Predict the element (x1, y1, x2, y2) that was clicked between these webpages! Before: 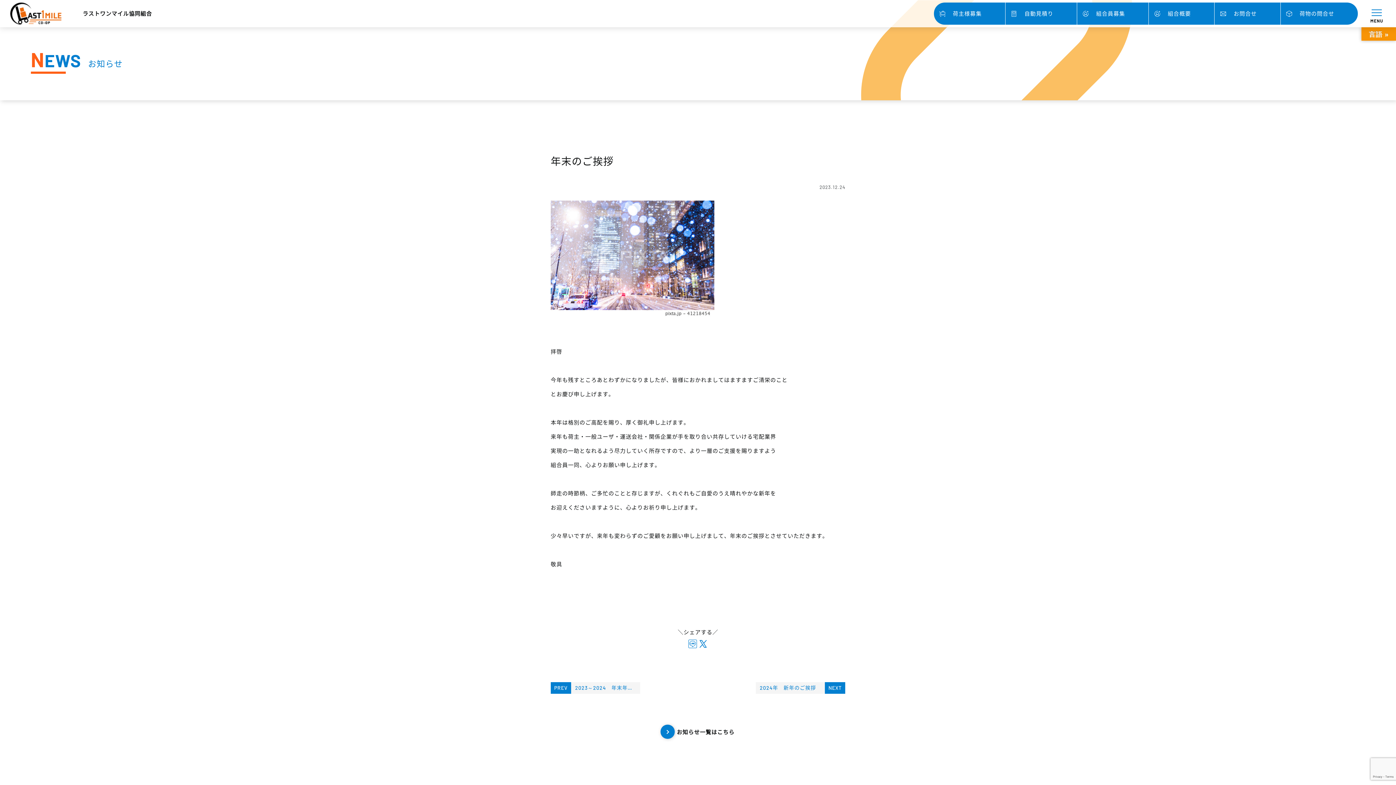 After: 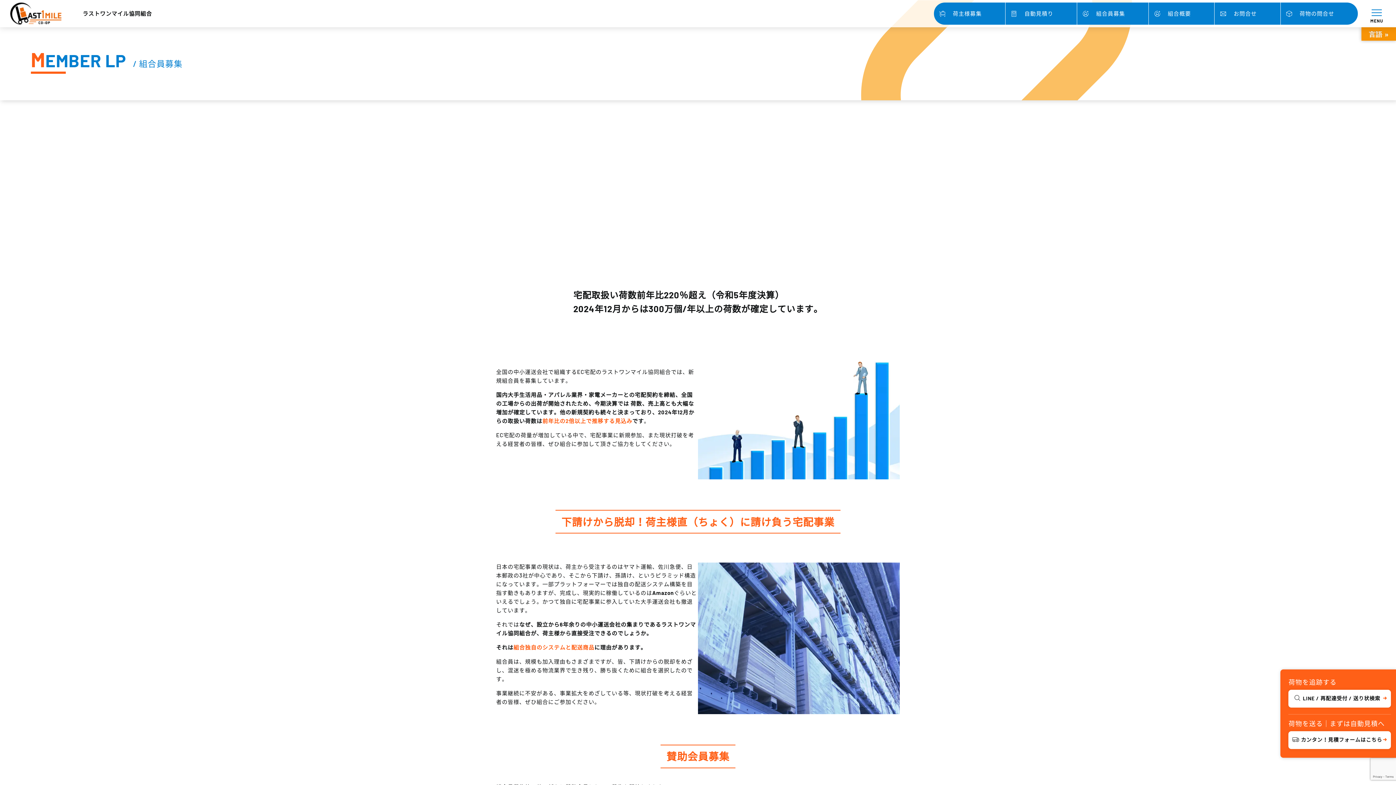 Action: label: 組合員募集 bbox: (1077, 2, 1148, 24)